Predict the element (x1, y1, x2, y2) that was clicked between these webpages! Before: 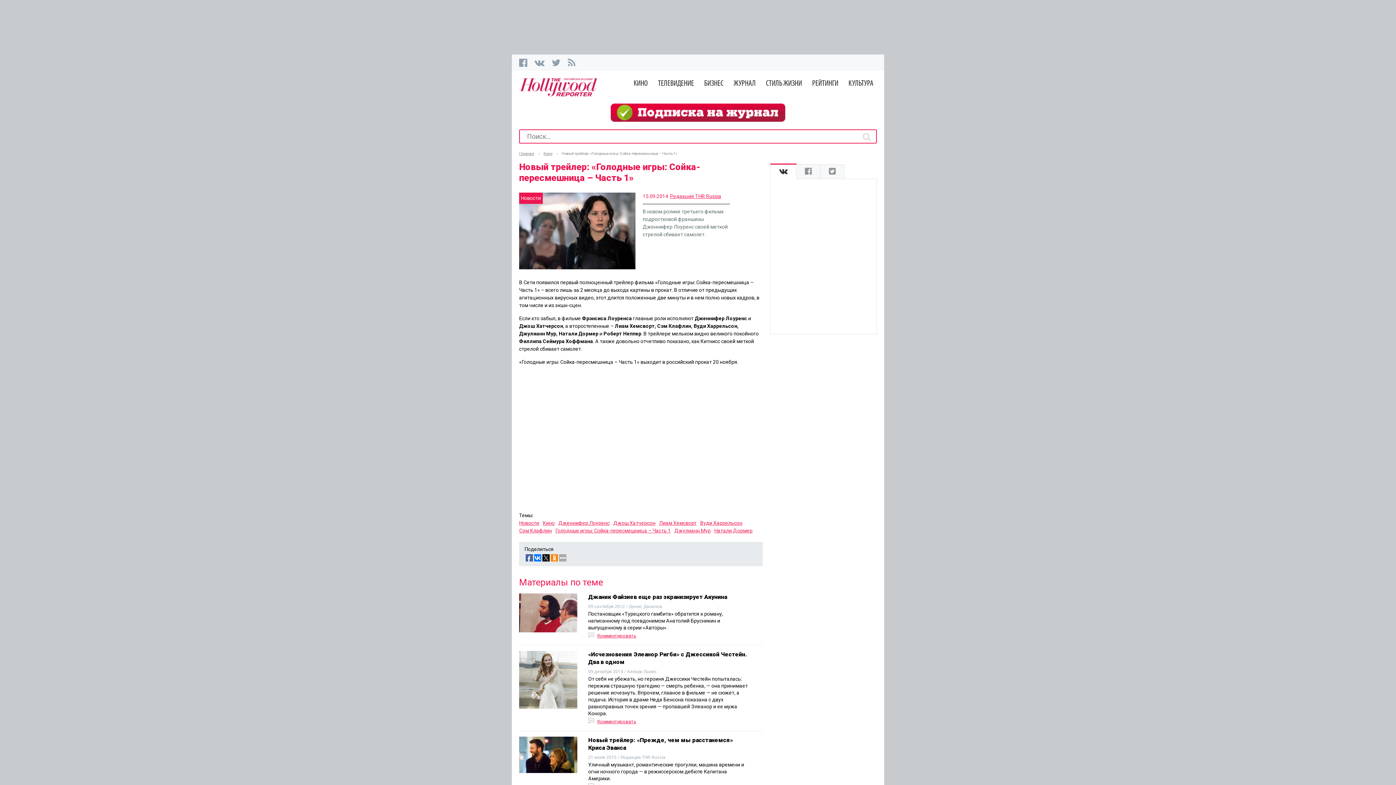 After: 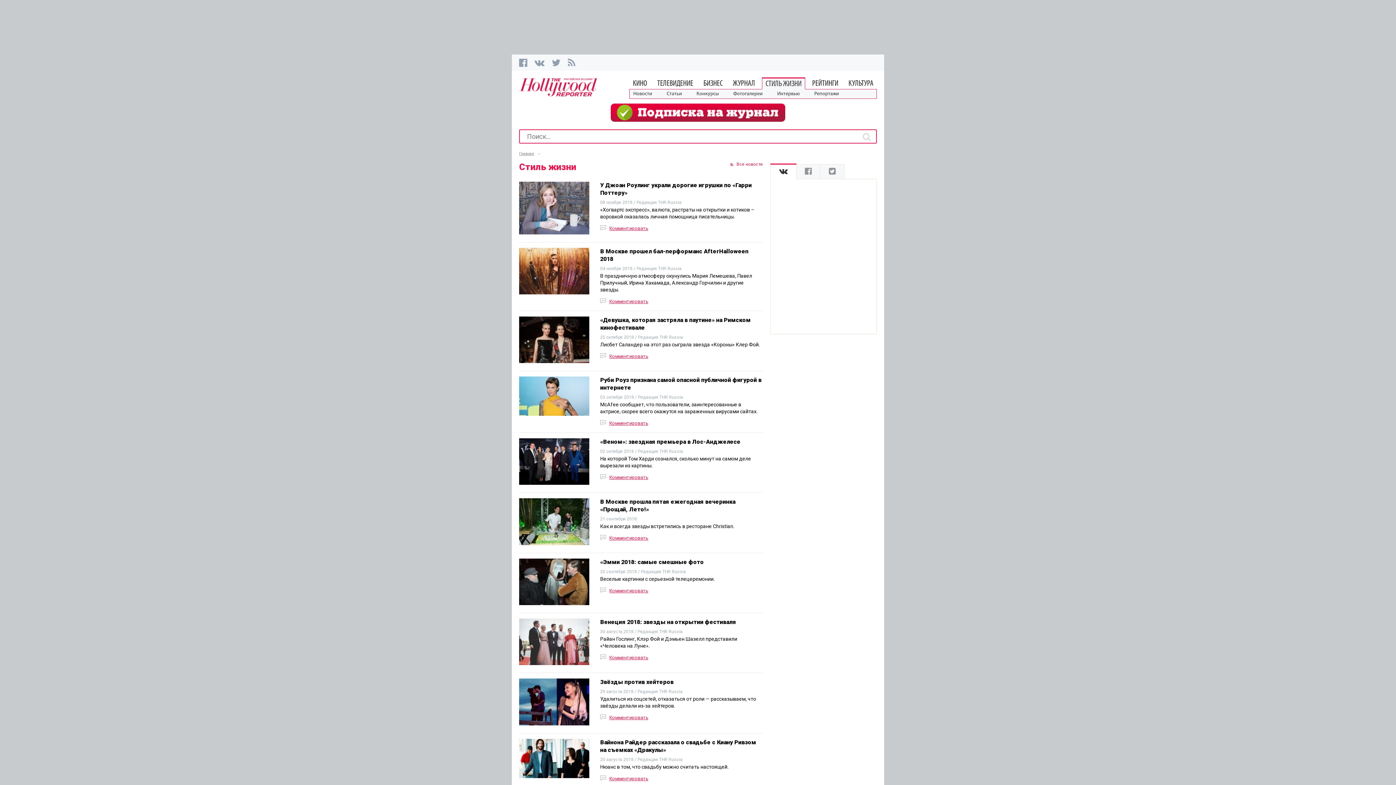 Action: label: СТИЛЬ ЖИЗНИ bbox: (762, 78, 805, 89)